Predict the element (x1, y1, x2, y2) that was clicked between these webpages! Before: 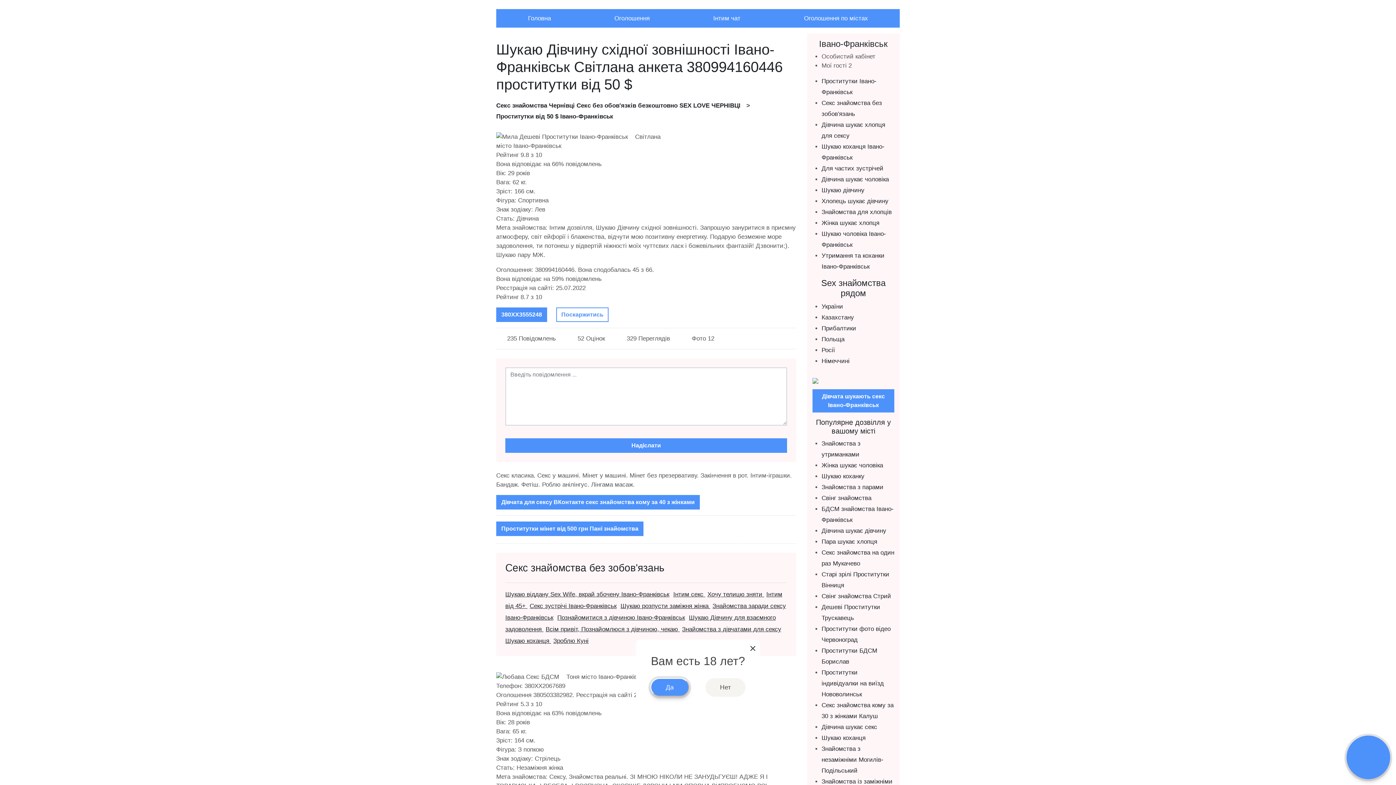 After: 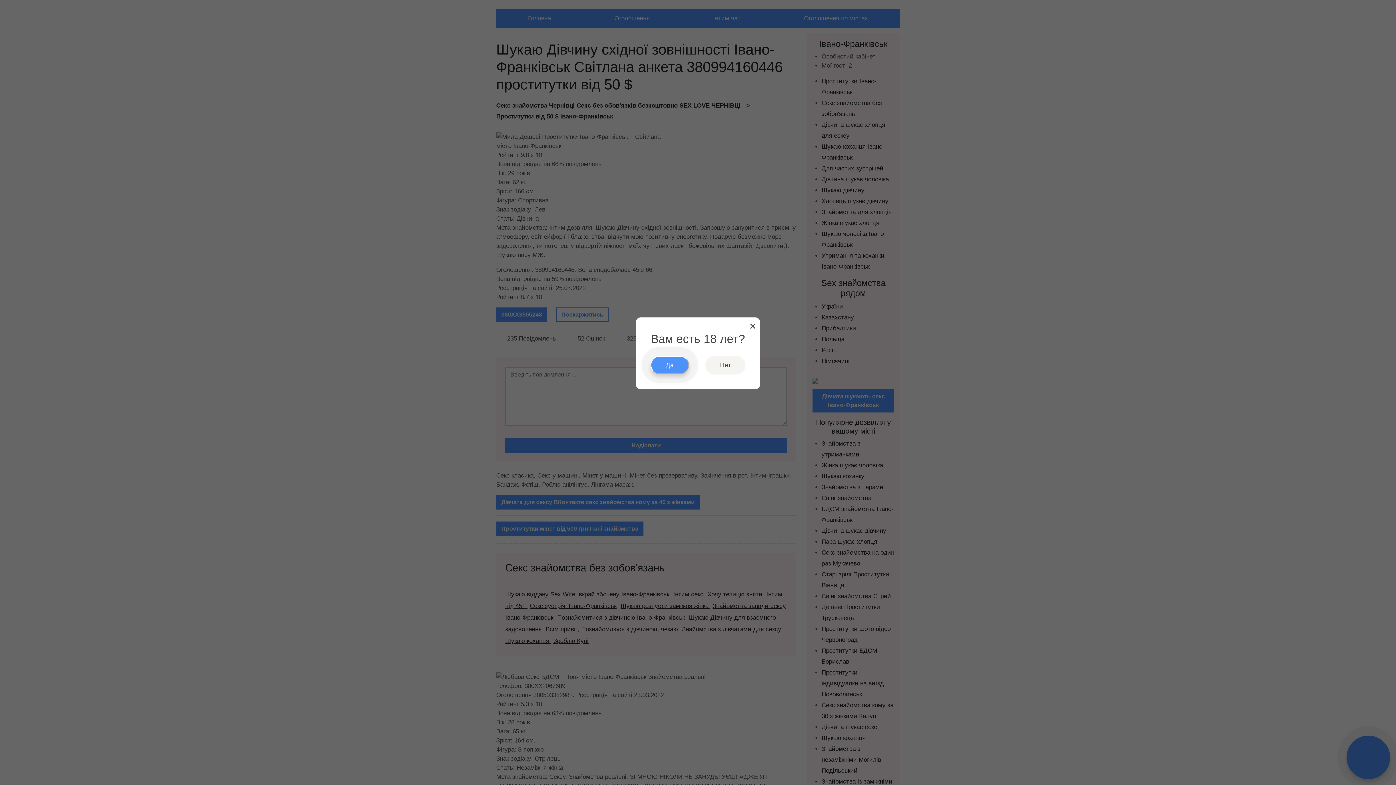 Action: label: Прибалтики bbox: (821, 325, 856, 332)